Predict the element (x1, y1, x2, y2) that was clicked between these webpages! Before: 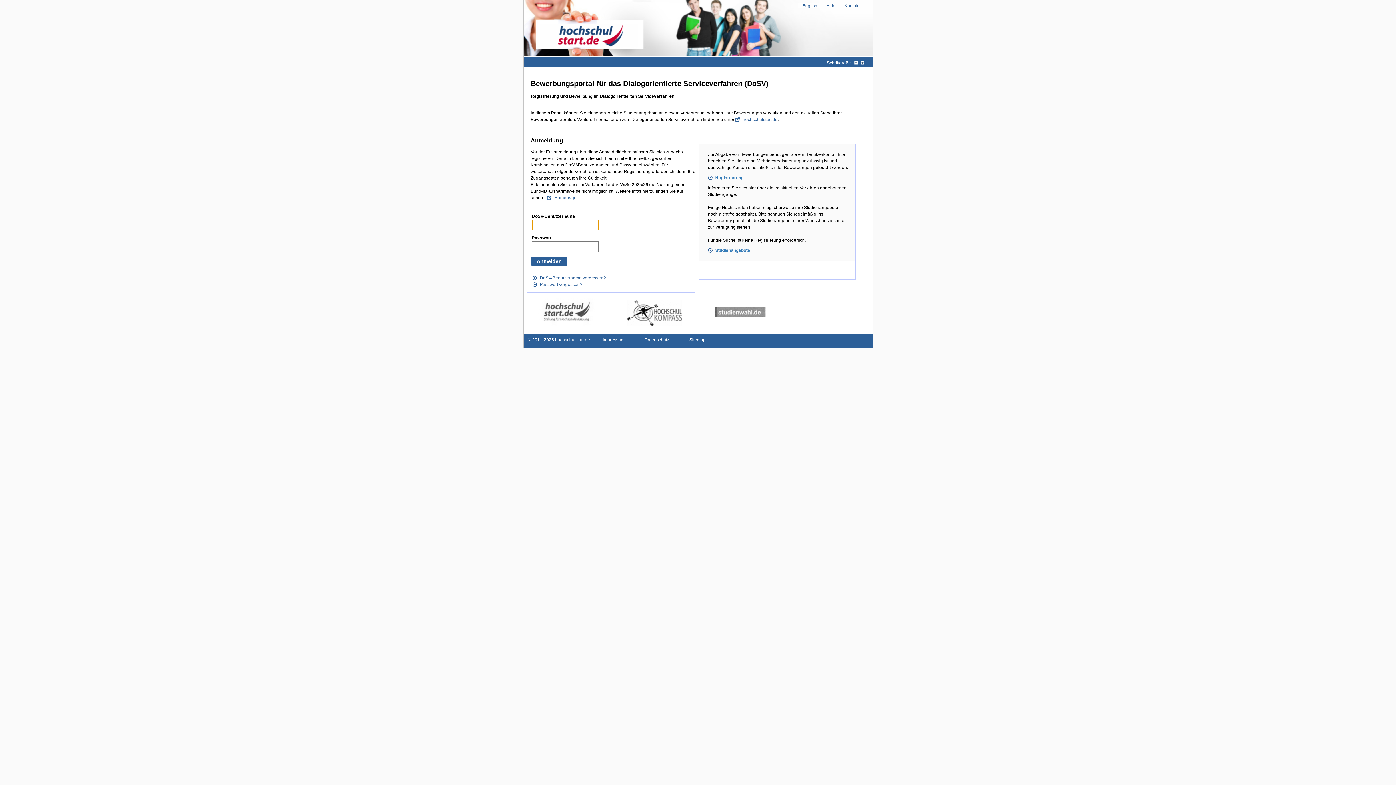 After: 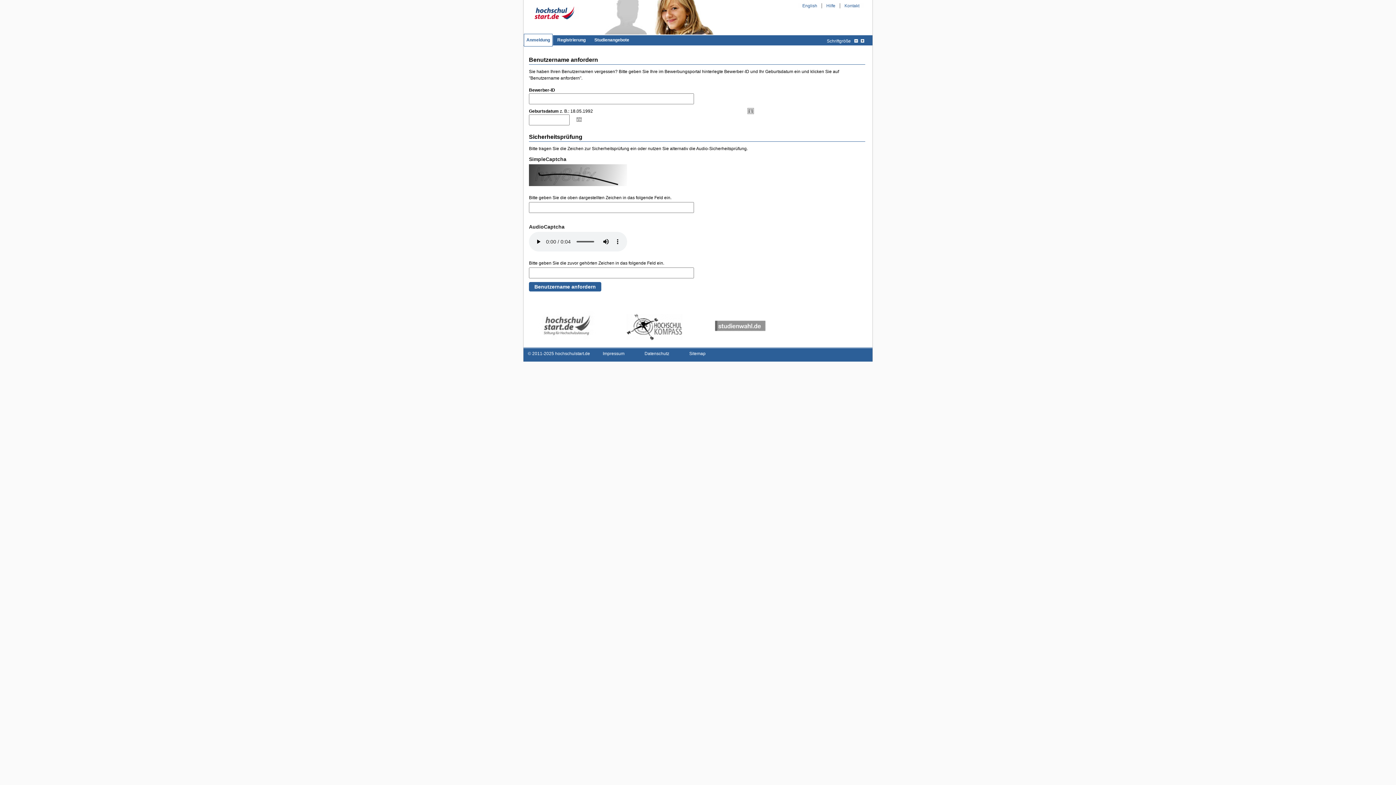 Action: bbox: (532, 275, 606, 280) label: DoSV-Benutzername vergessen?